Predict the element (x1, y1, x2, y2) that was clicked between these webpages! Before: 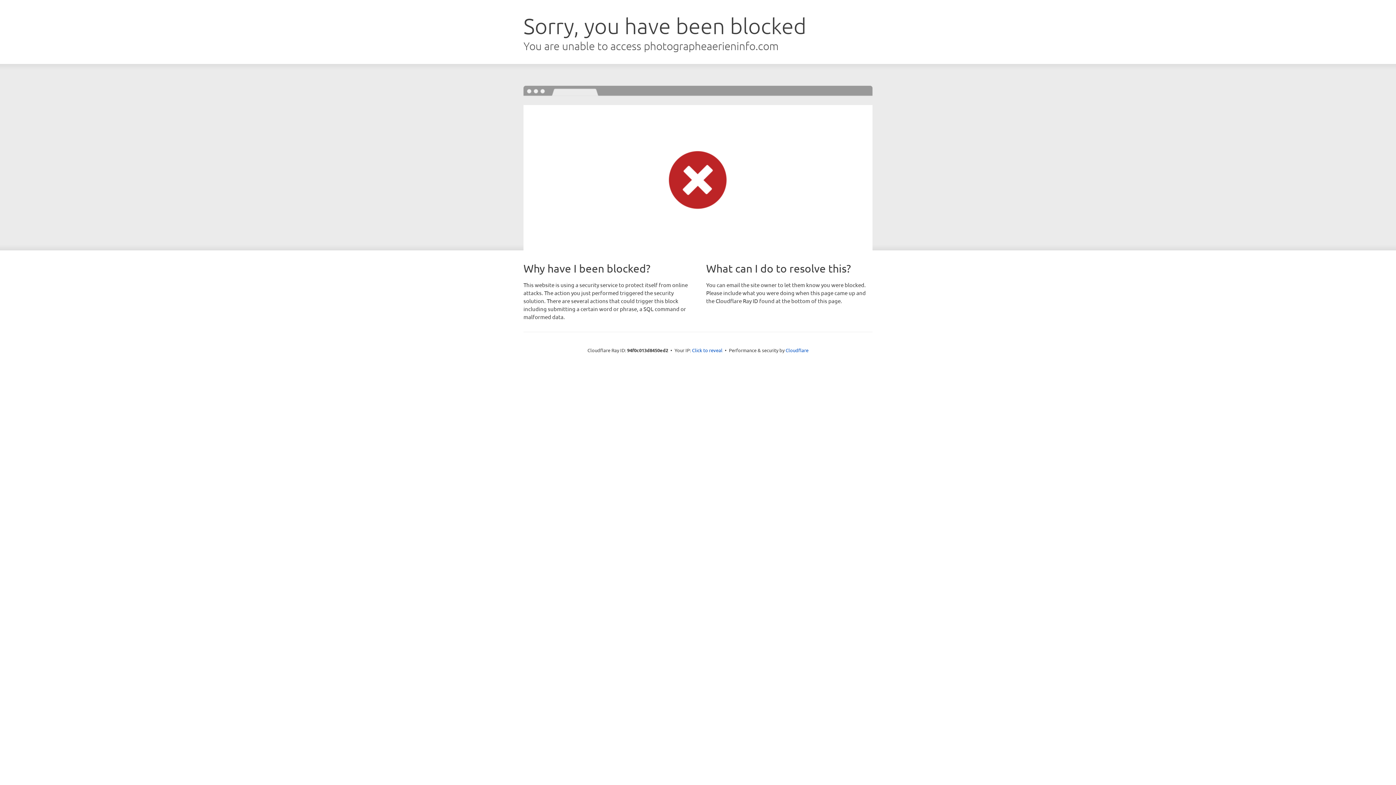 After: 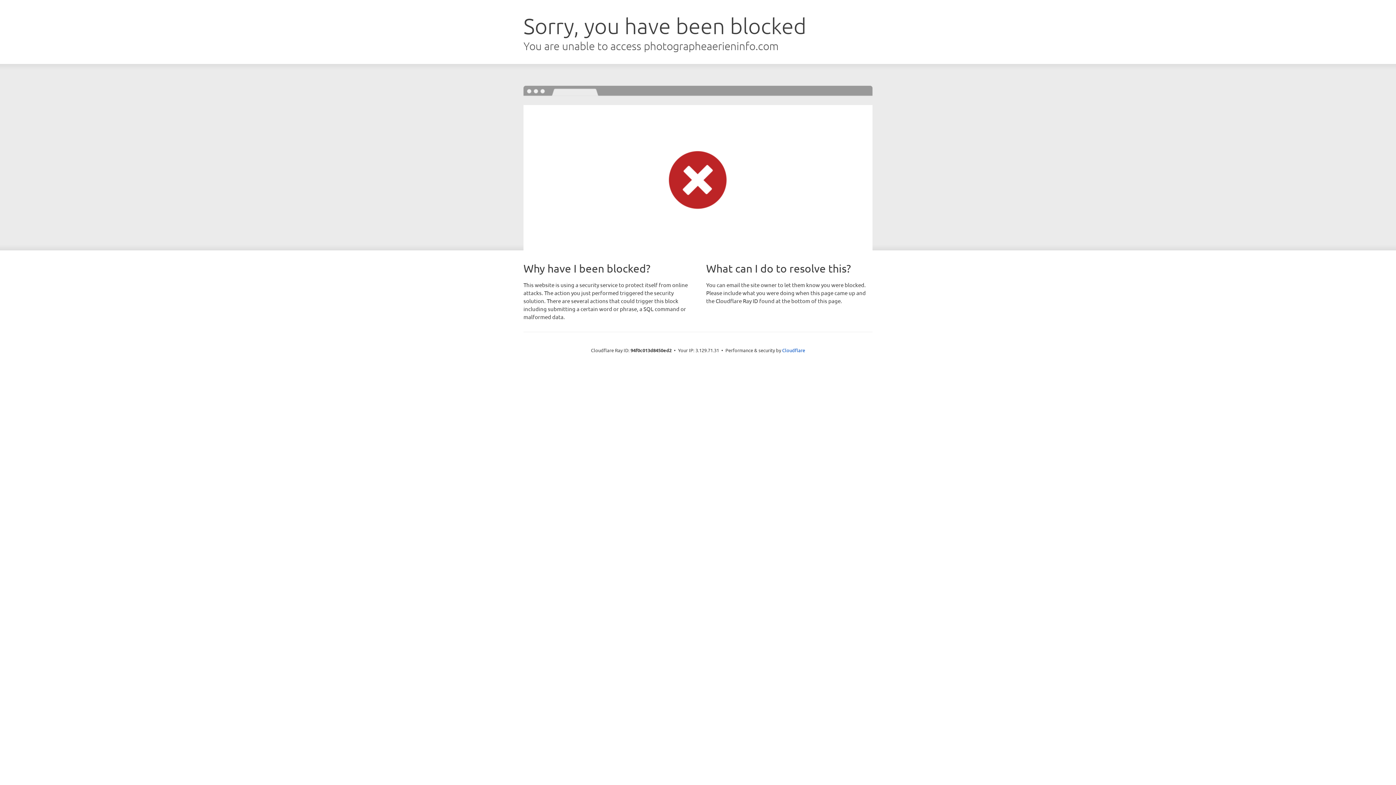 Action: bbox: (692, 346, 722, 353) label: Click to reveal